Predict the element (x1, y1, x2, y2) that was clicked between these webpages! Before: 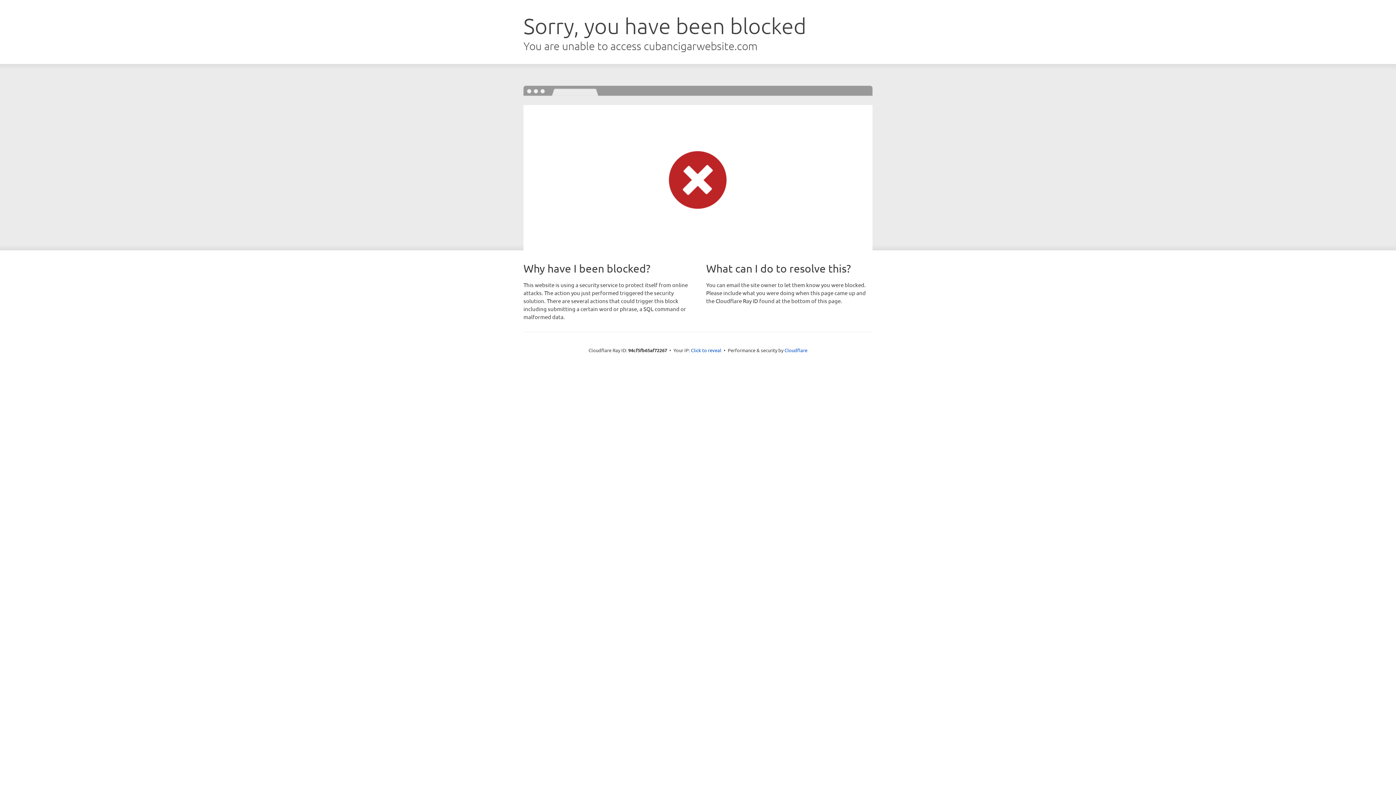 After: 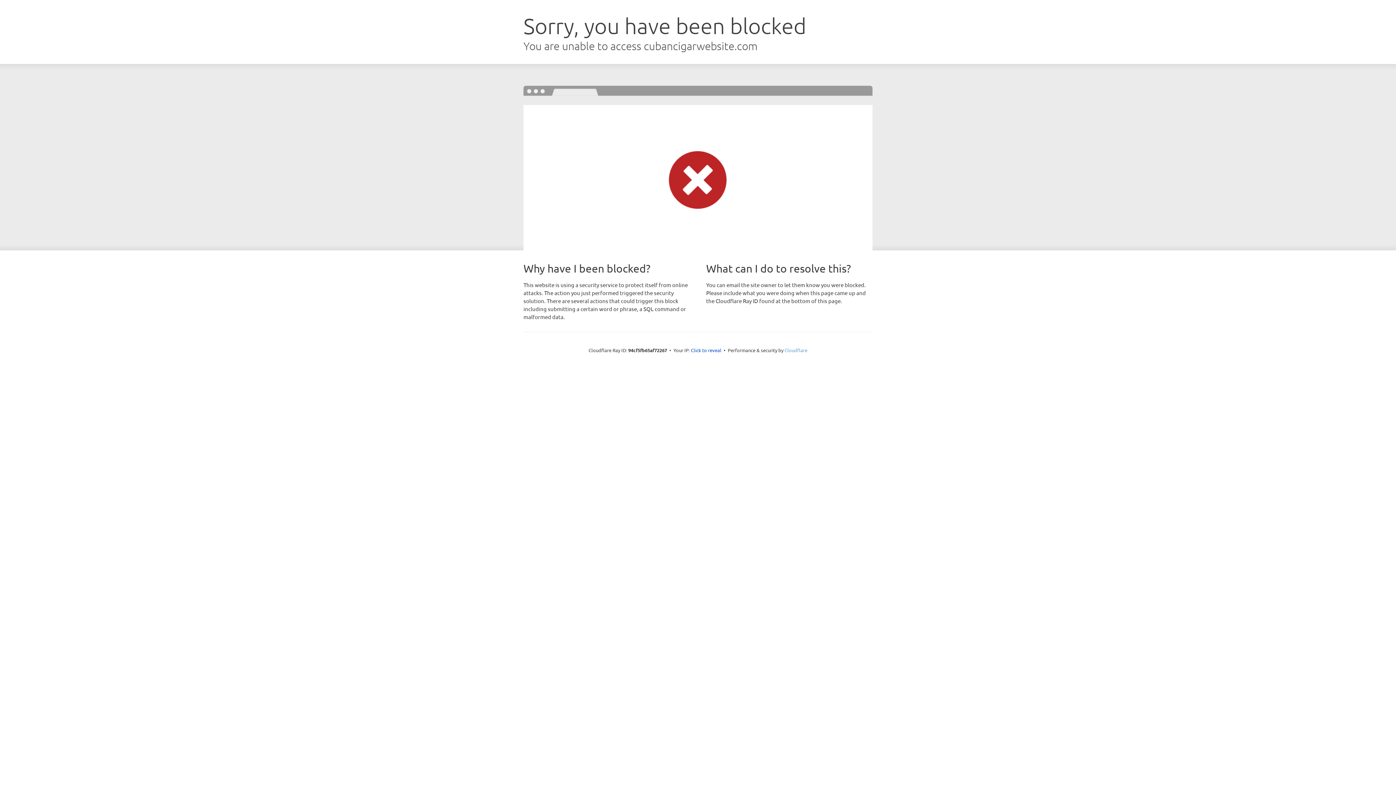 Action: bbox: (784, 347, 807, 353) label: Cloudflare